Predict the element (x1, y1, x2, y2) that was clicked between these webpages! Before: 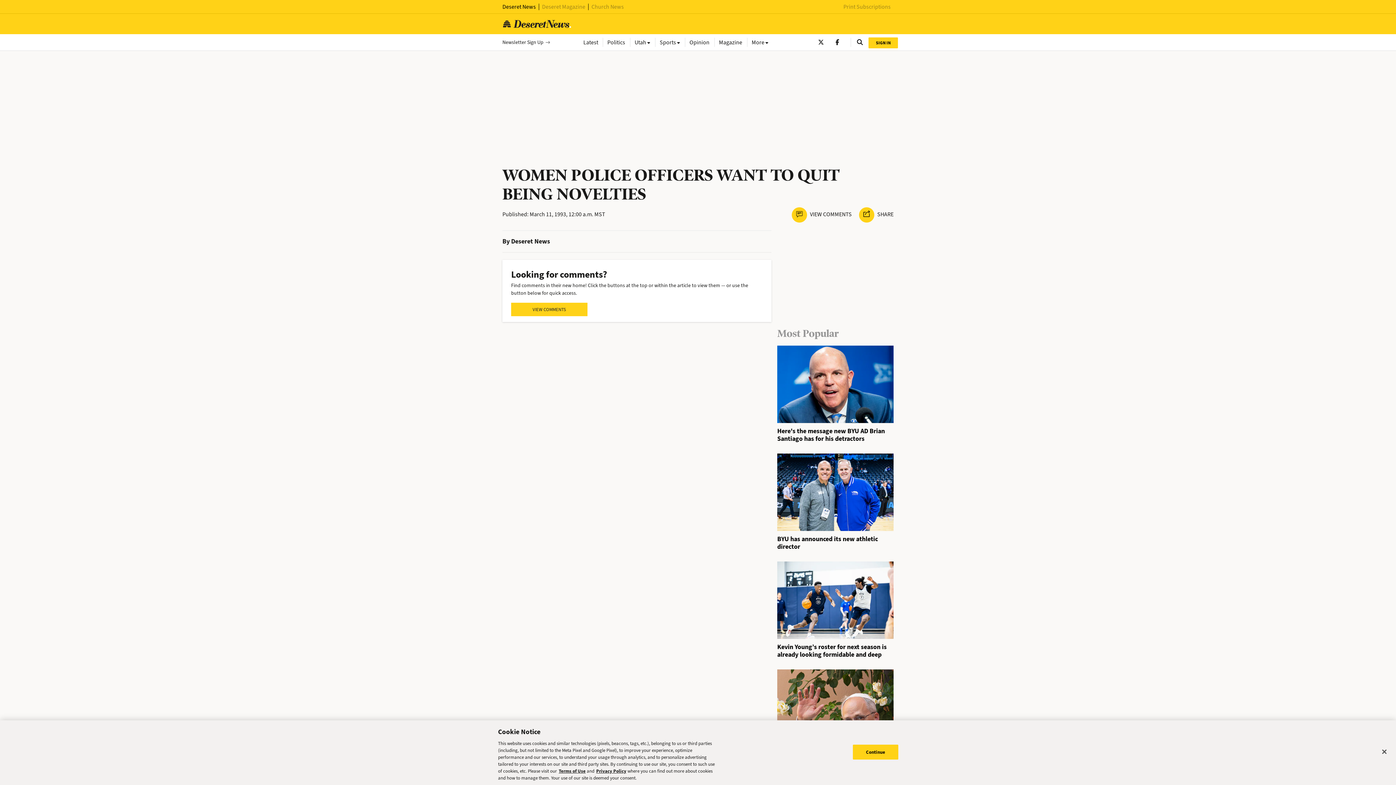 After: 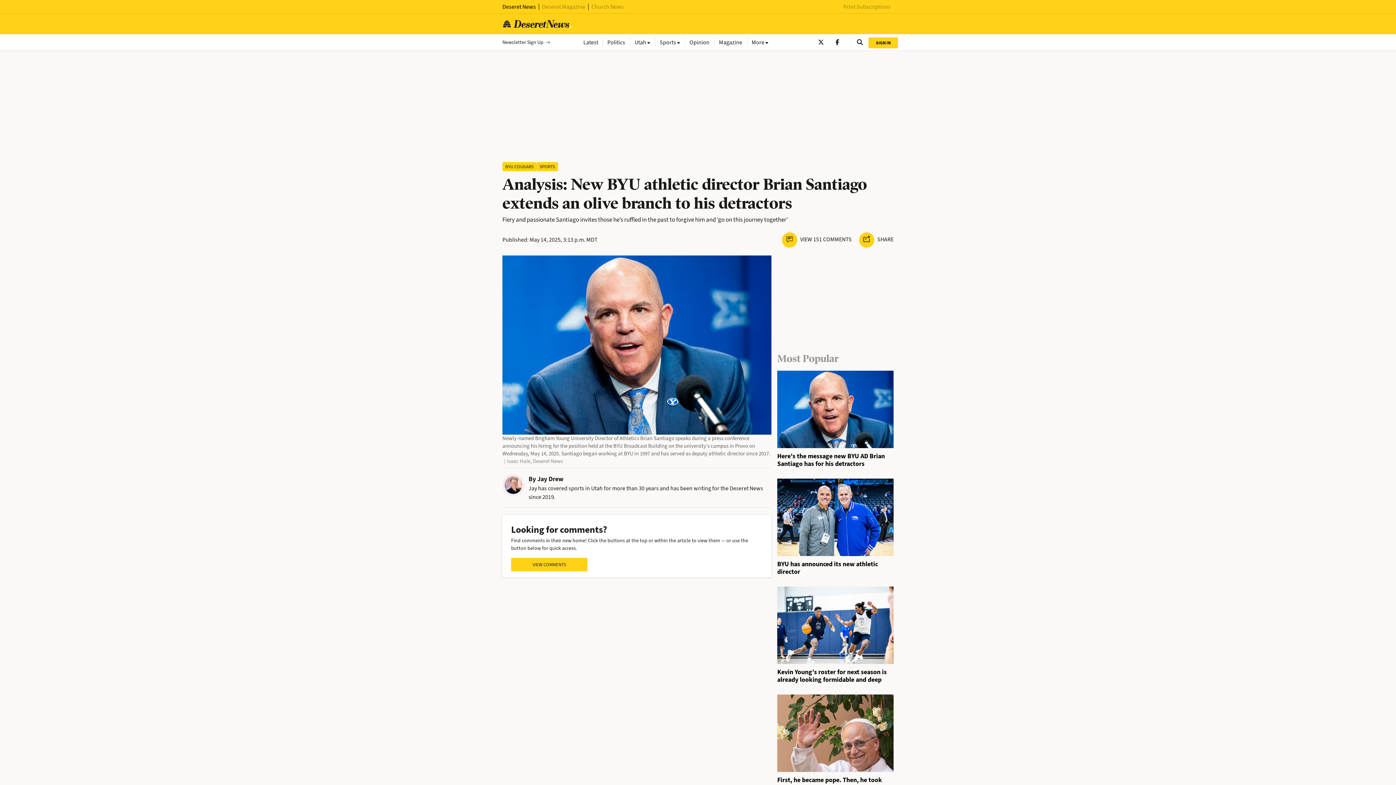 Action: bbox: (777, 426, 885, 443) label: Here's the message new BYU AD Brian Santiago has for his detractors